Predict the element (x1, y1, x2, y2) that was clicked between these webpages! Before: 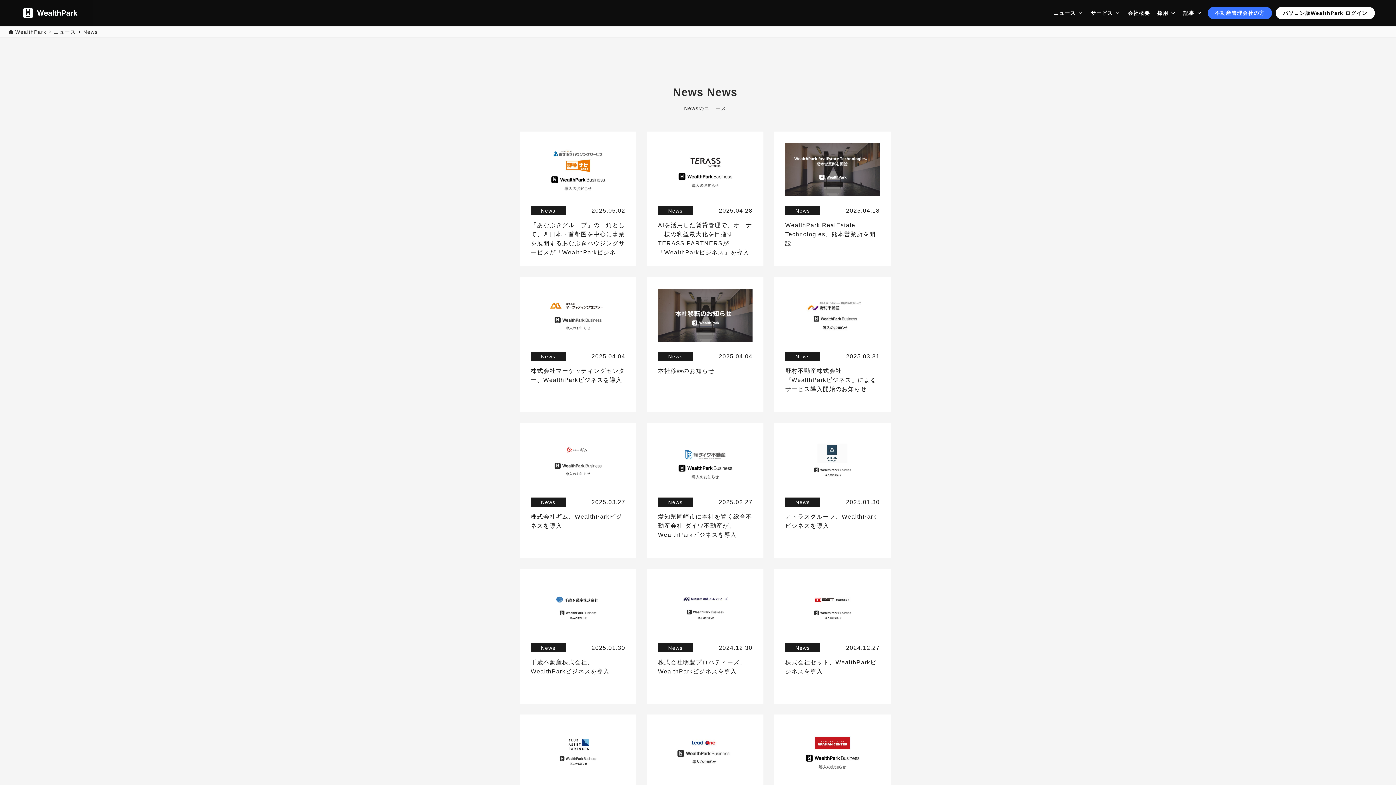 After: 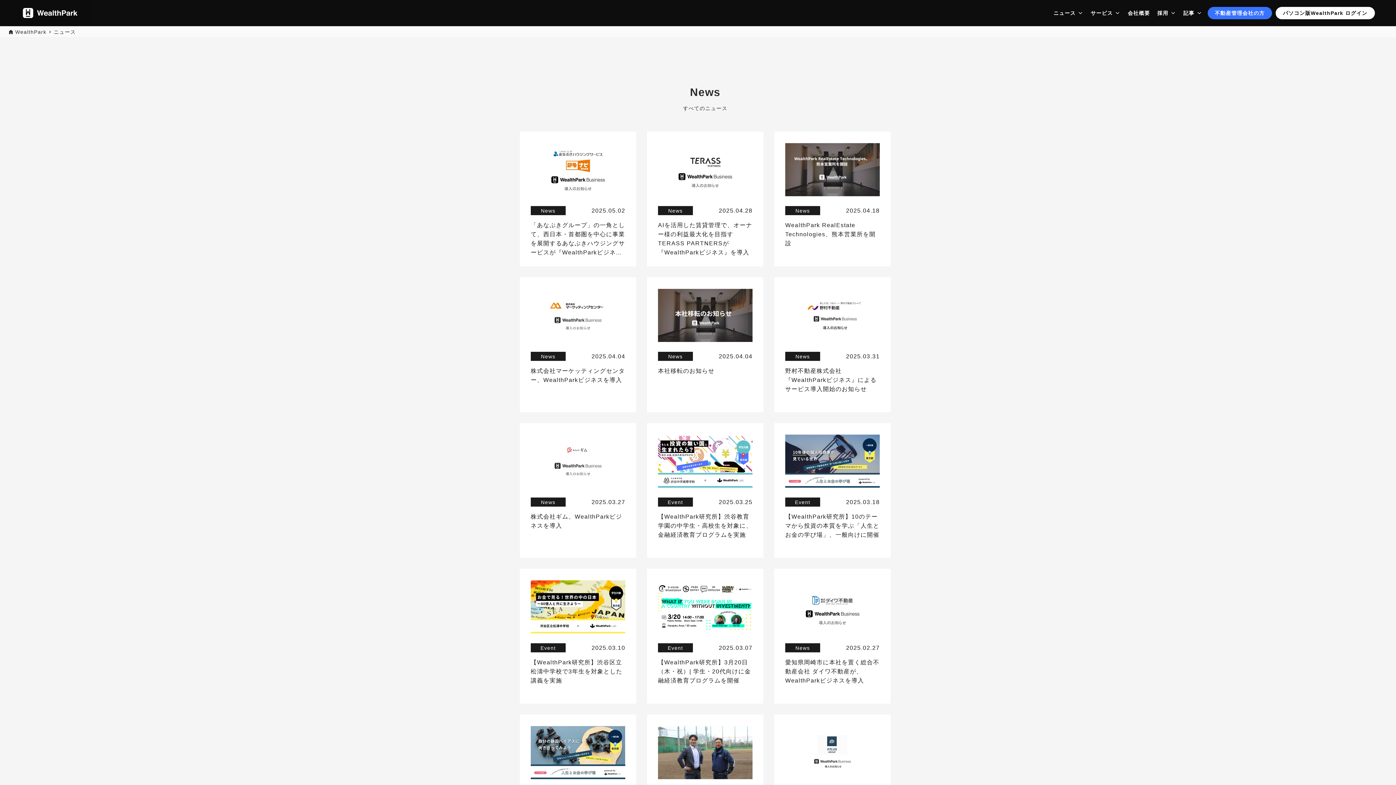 Action: label: ニュース bbox: (53, 29, 75, 34)